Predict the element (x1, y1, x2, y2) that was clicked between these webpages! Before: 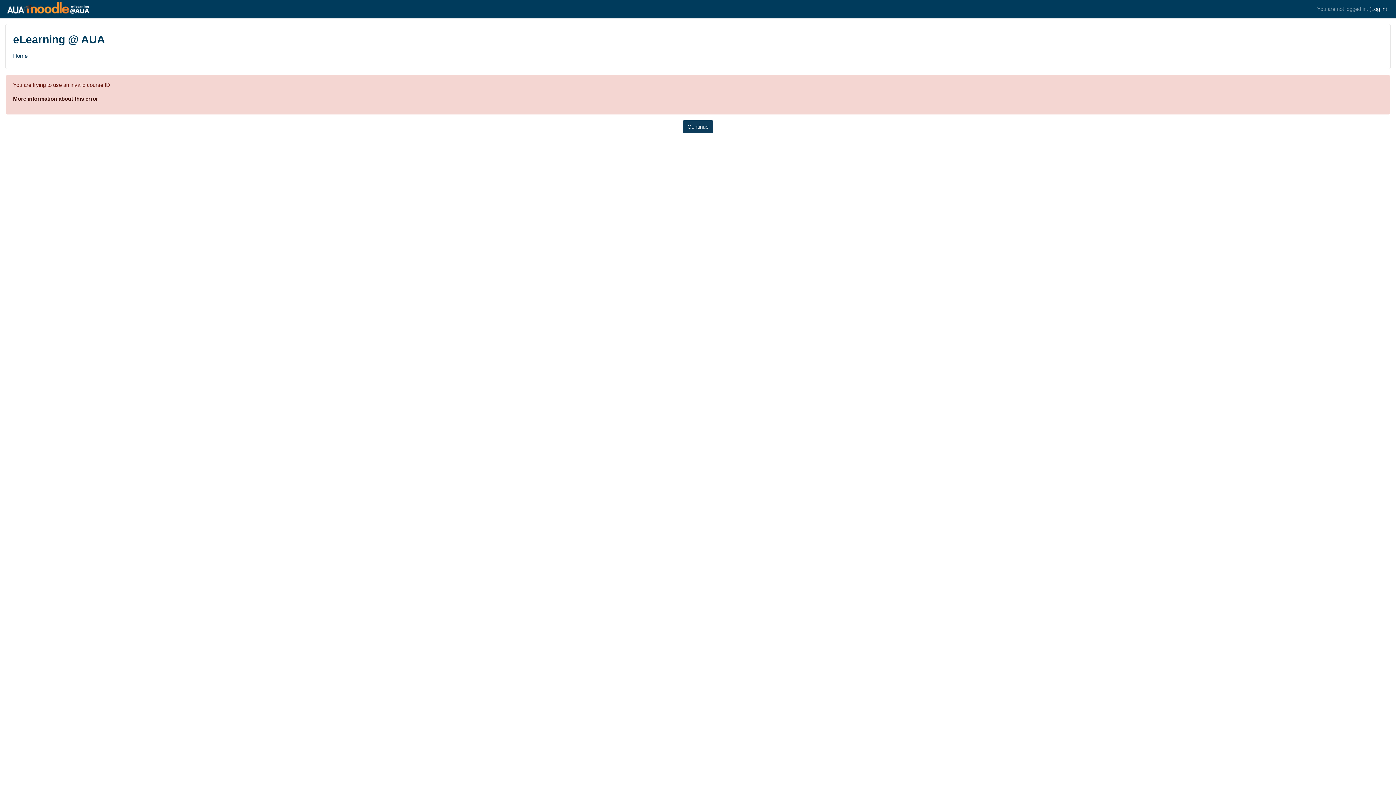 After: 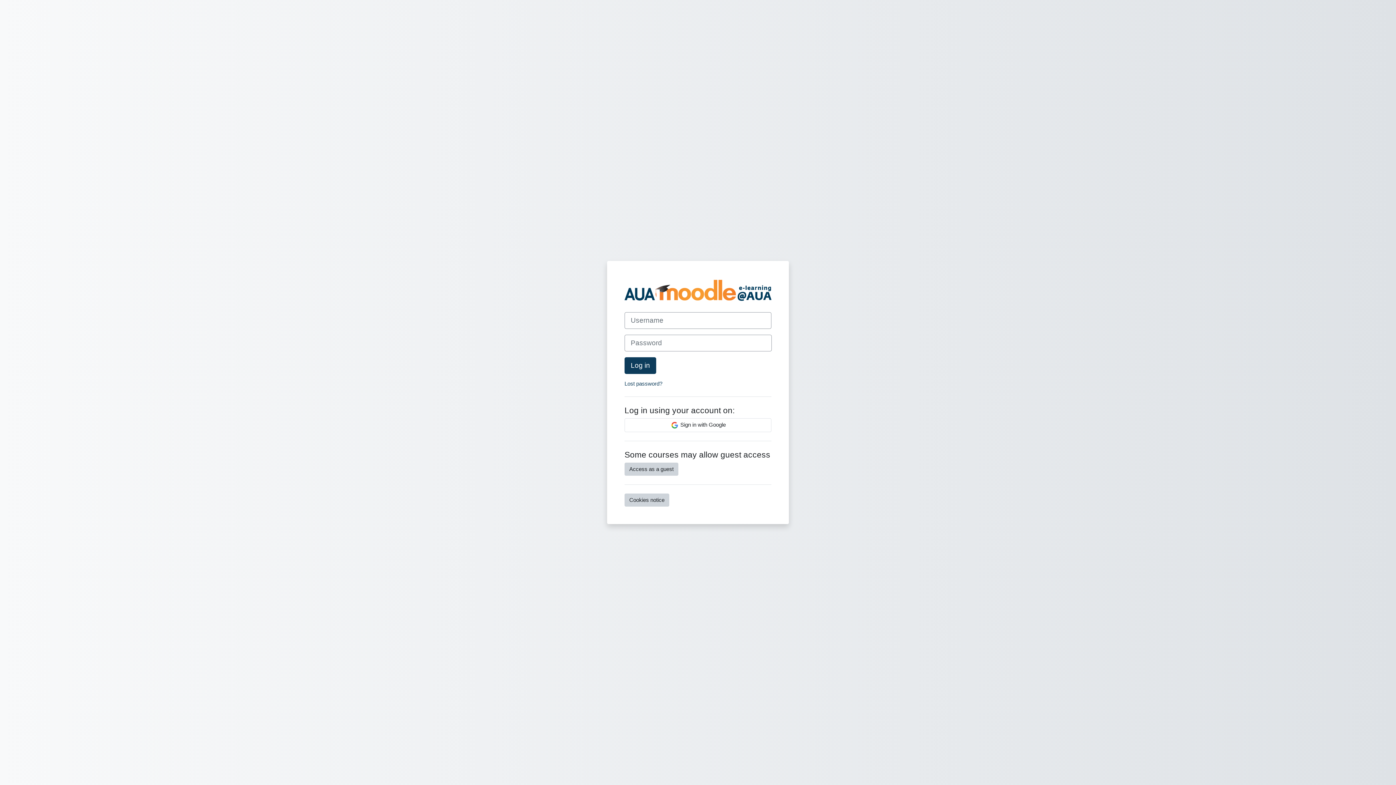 Action: bbox: (1371, 5, 1385, 13) label: Log in